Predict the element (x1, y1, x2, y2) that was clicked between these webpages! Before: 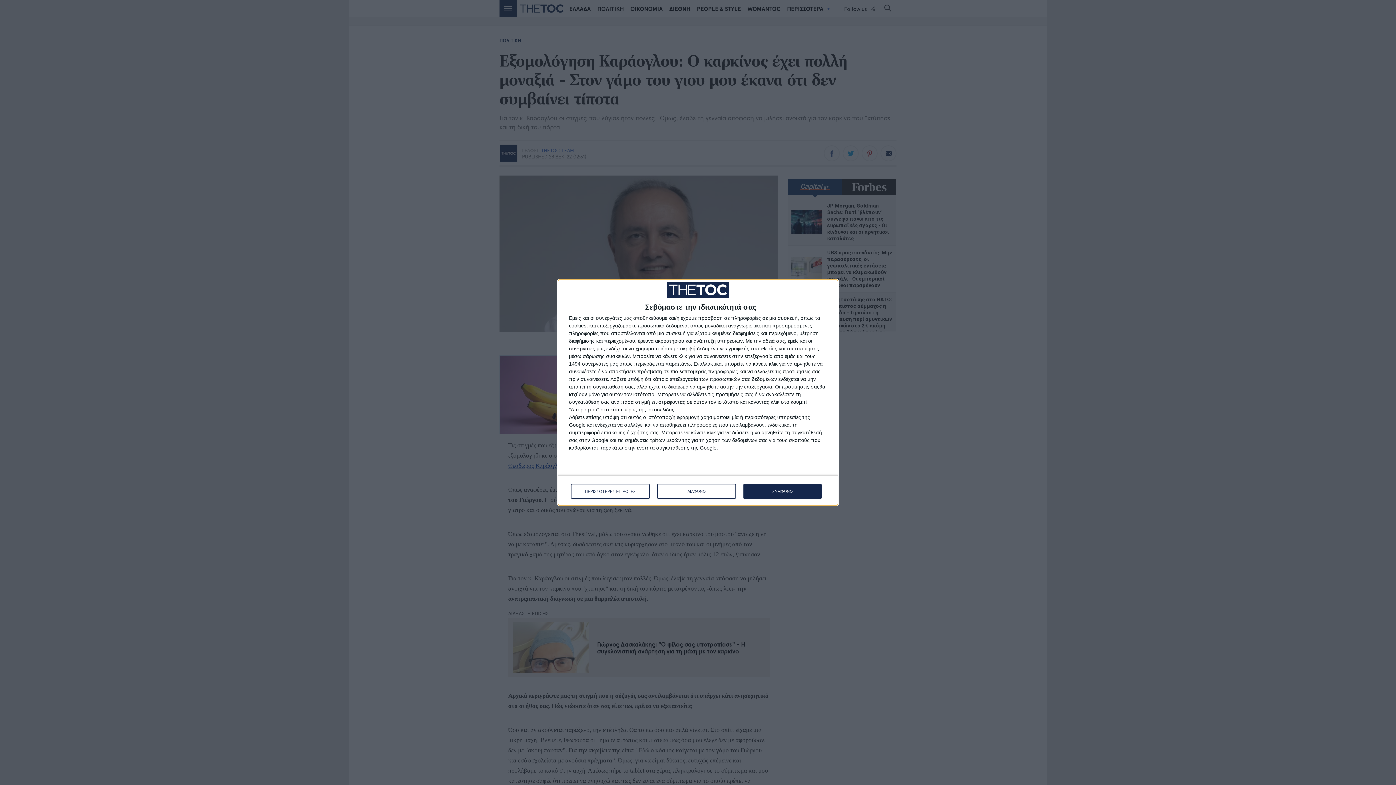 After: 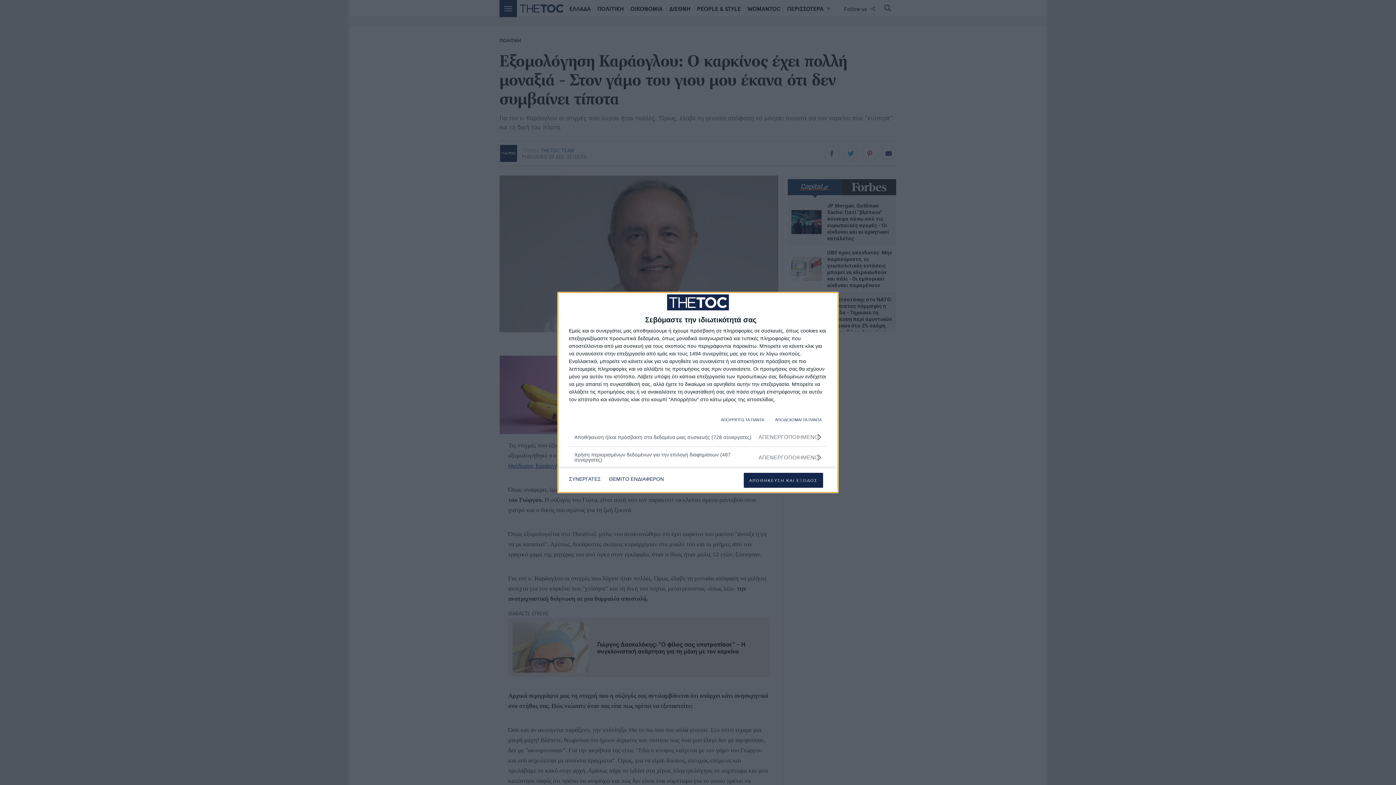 Action: label: ΠΕΡΙΣΣΟΤΕΡΕΣ ΕΠΙΛΟΓΕΣ bbox: (571, 484, 649, 499)